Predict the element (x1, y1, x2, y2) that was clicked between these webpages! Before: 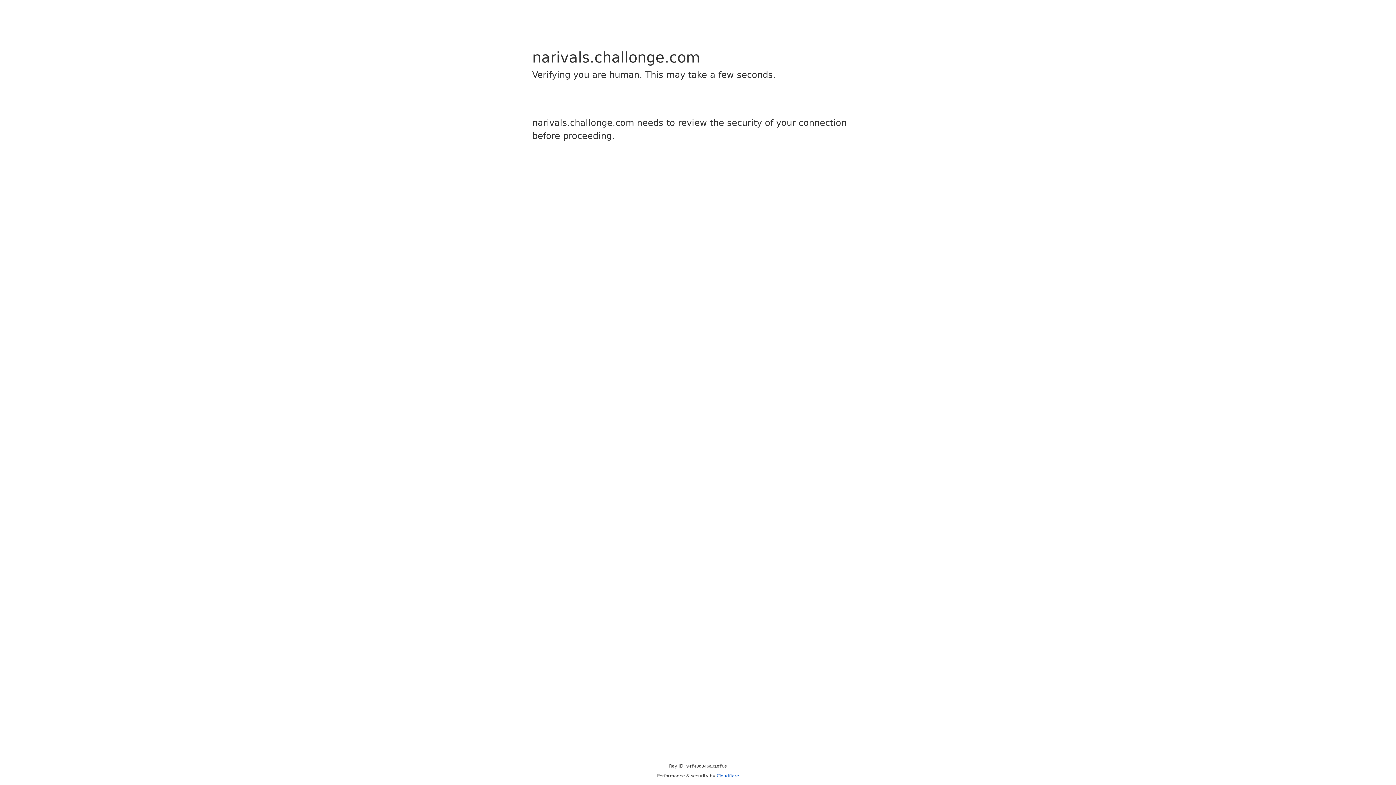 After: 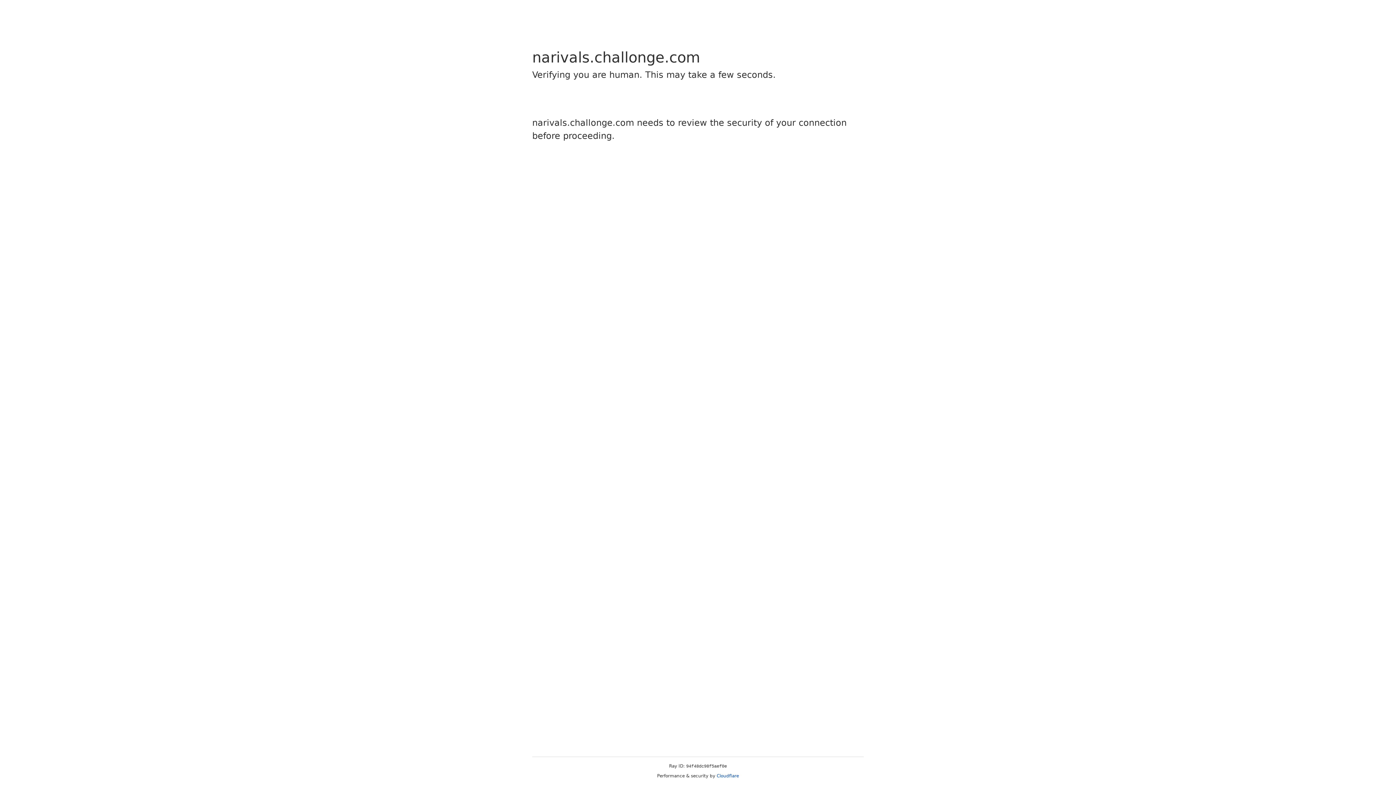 Action: bbox: (716, 773, 739, 778) label: Cloudflare